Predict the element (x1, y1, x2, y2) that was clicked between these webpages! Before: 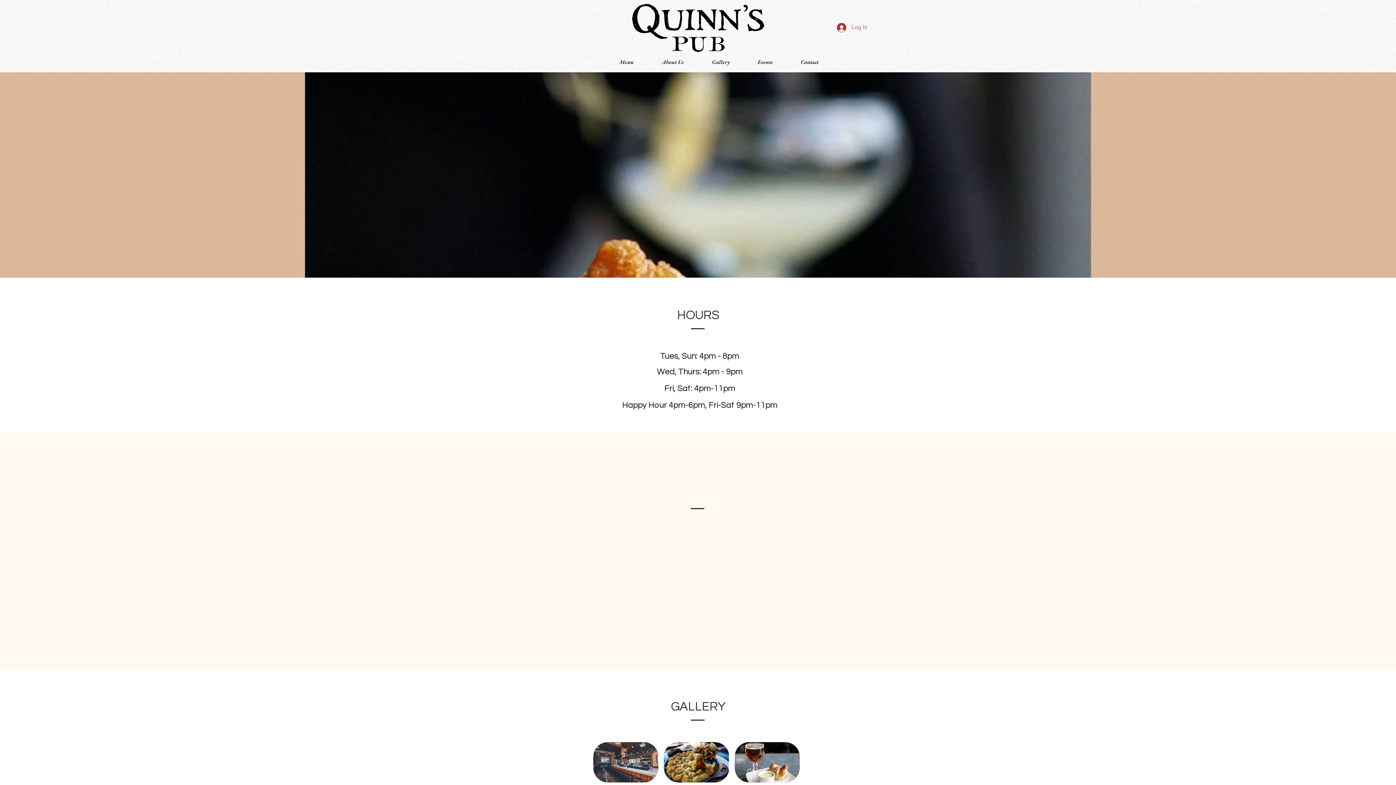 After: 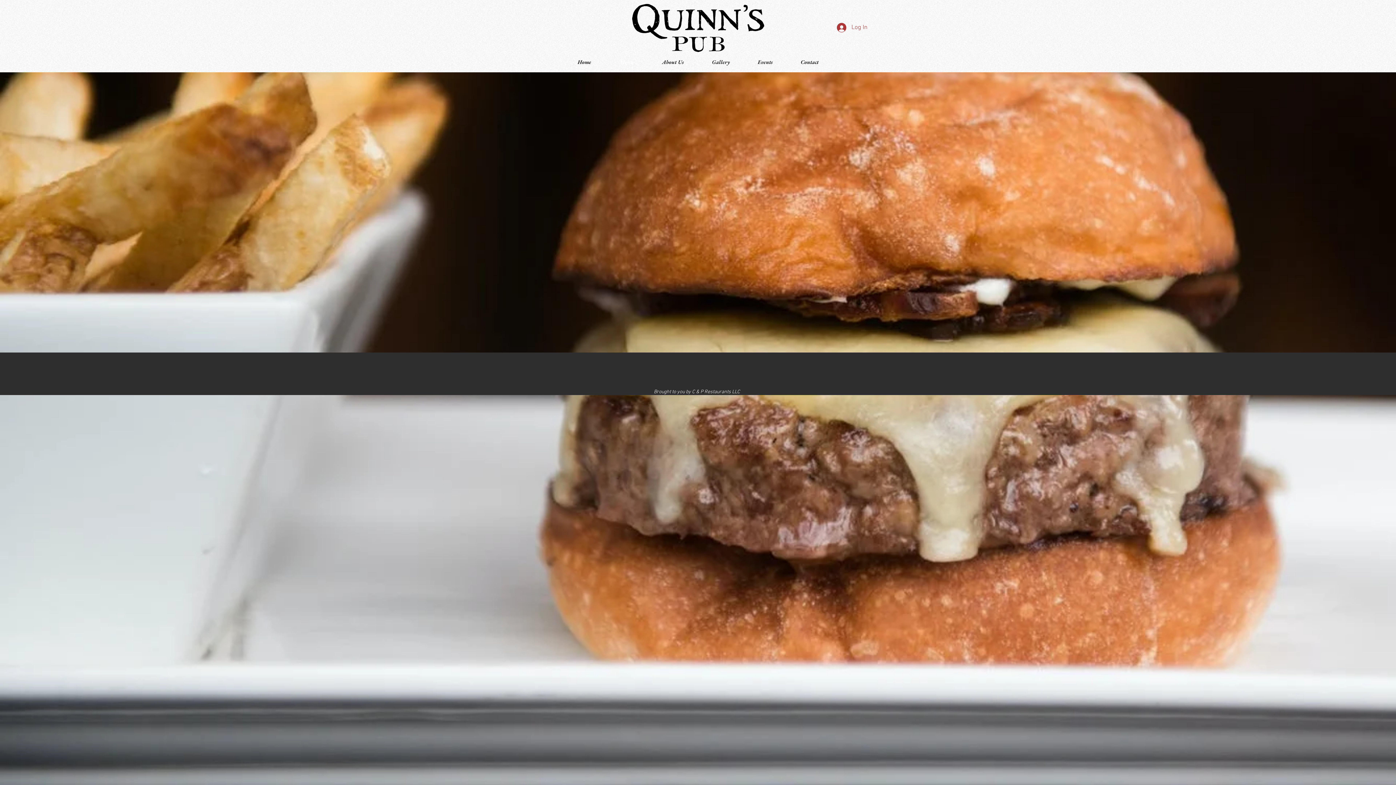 Action: bbox: (559, 183, 697, 215) label: View Menu